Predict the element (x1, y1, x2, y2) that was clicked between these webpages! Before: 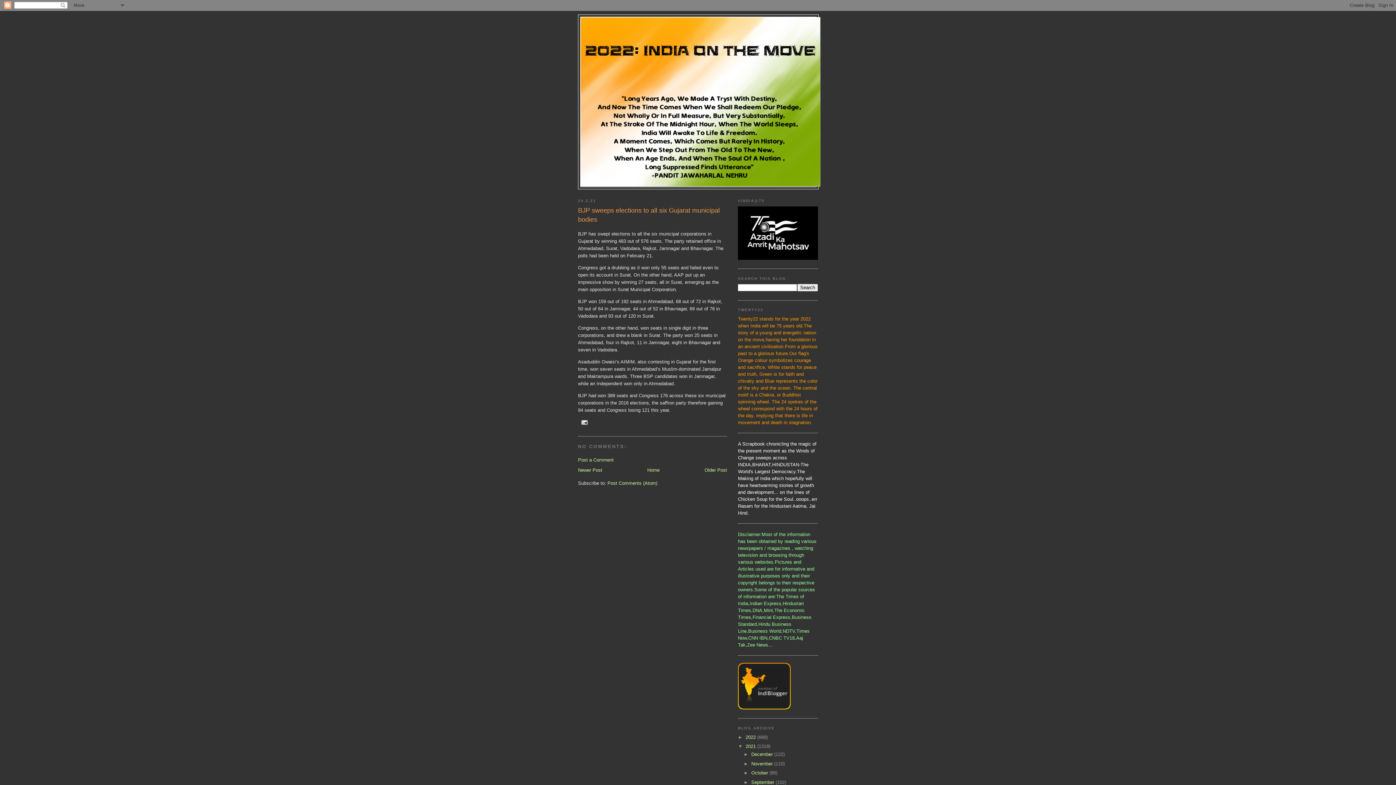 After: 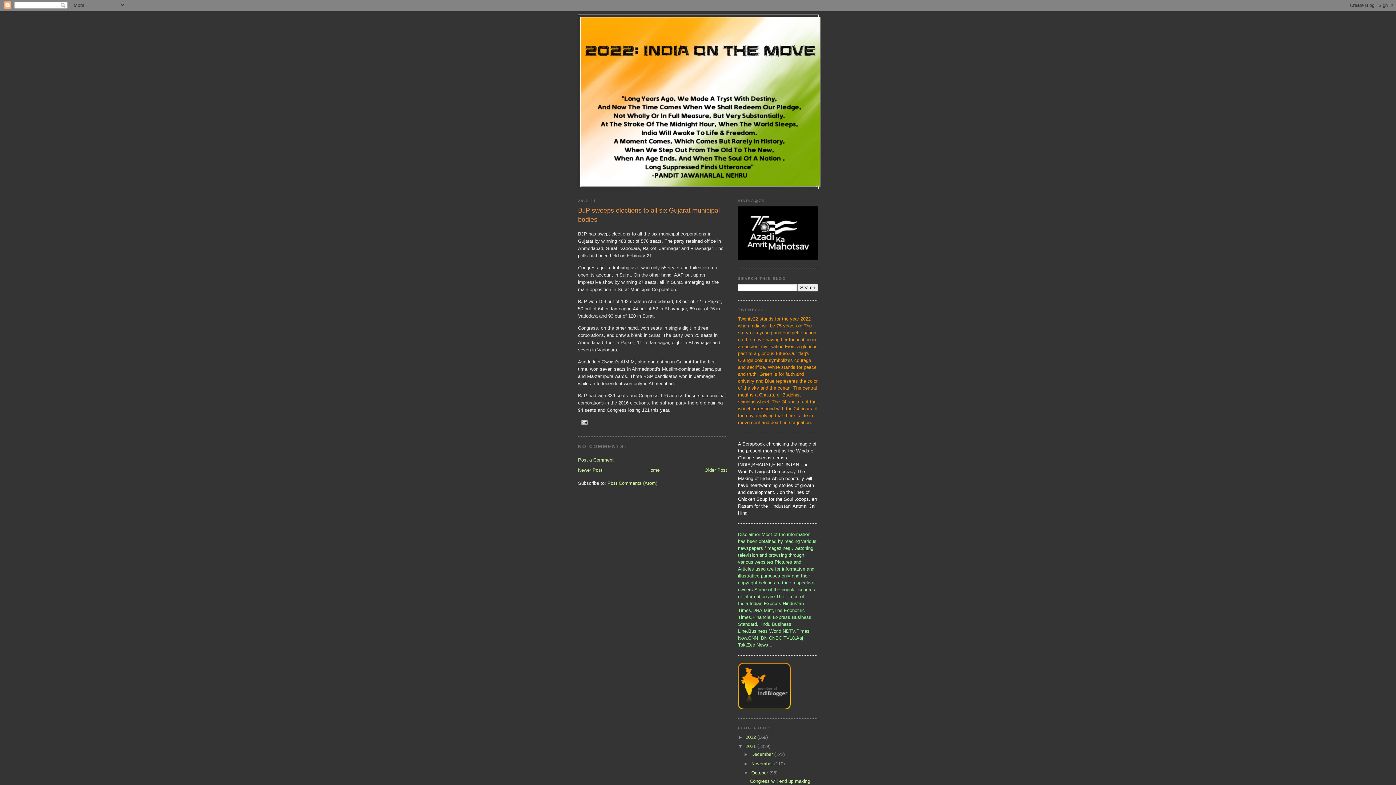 Action: bbox: (743, 770, 751, 776) label: ►  